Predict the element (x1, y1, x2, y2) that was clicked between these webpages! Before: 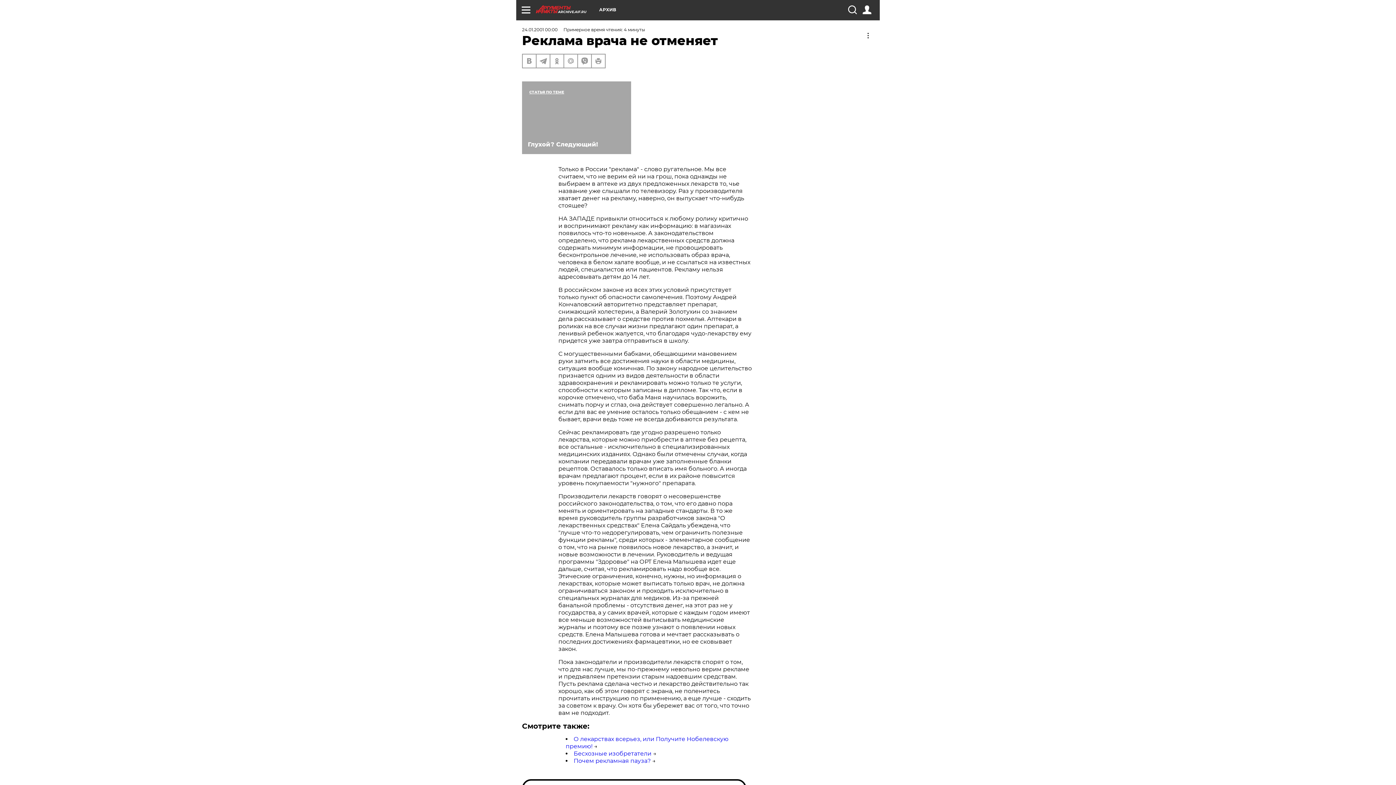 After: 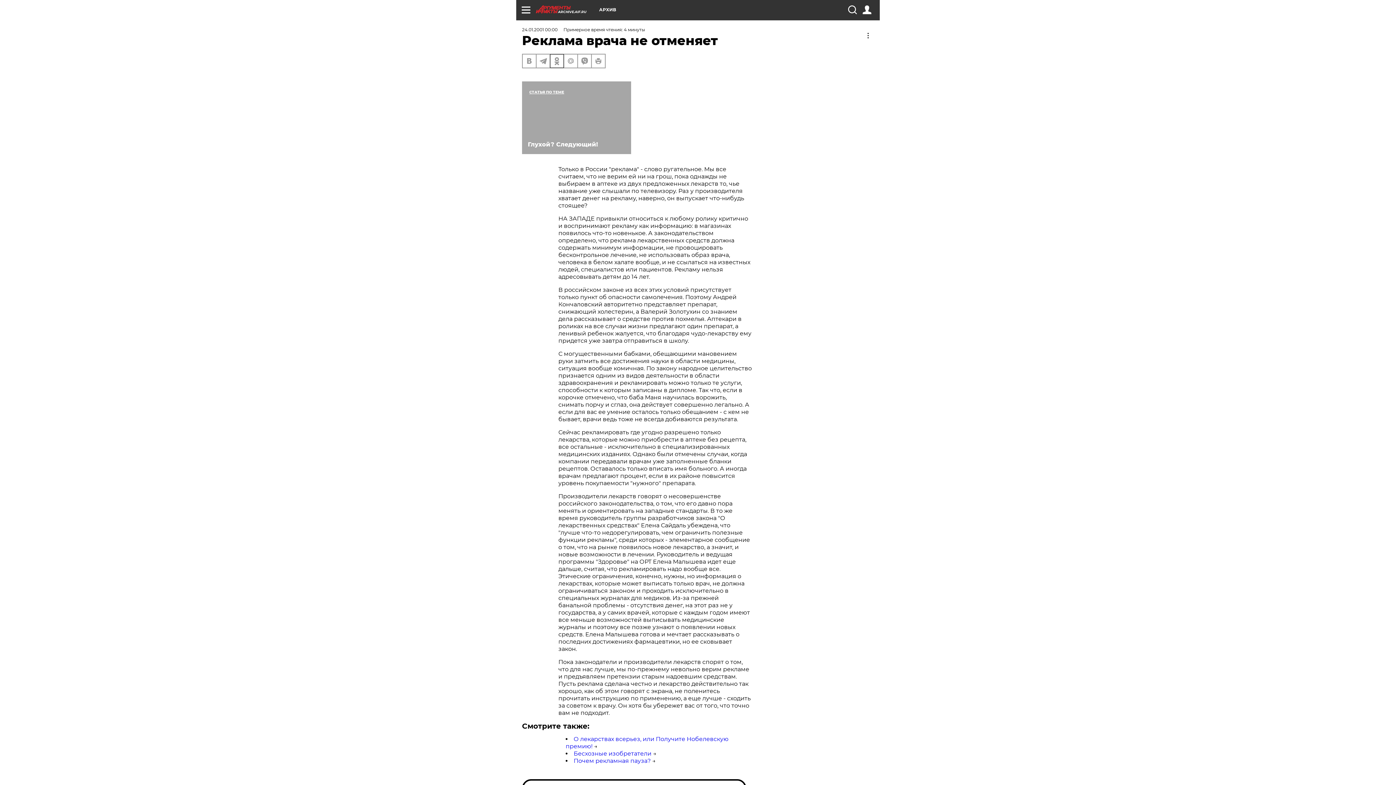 Action: bbox: (550, 54, 563, 67)